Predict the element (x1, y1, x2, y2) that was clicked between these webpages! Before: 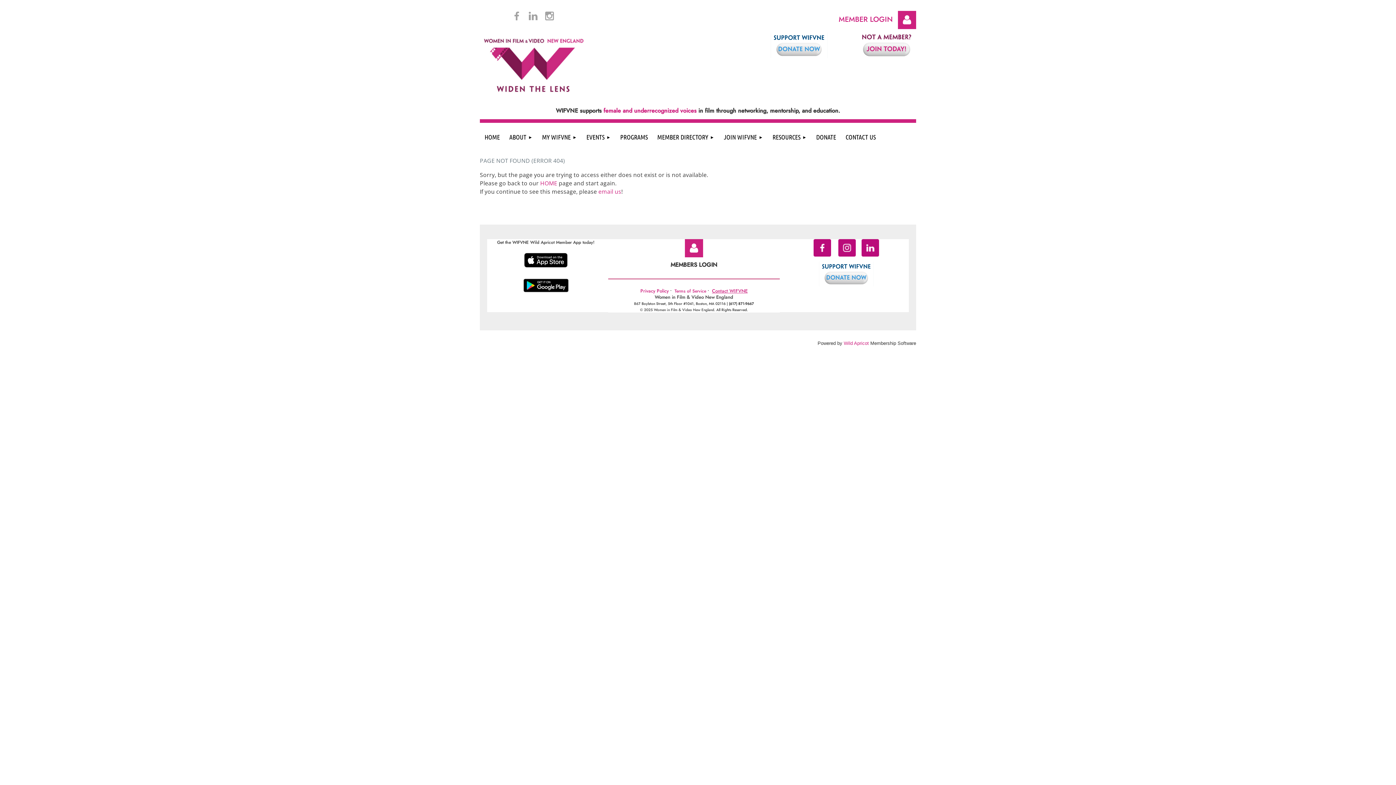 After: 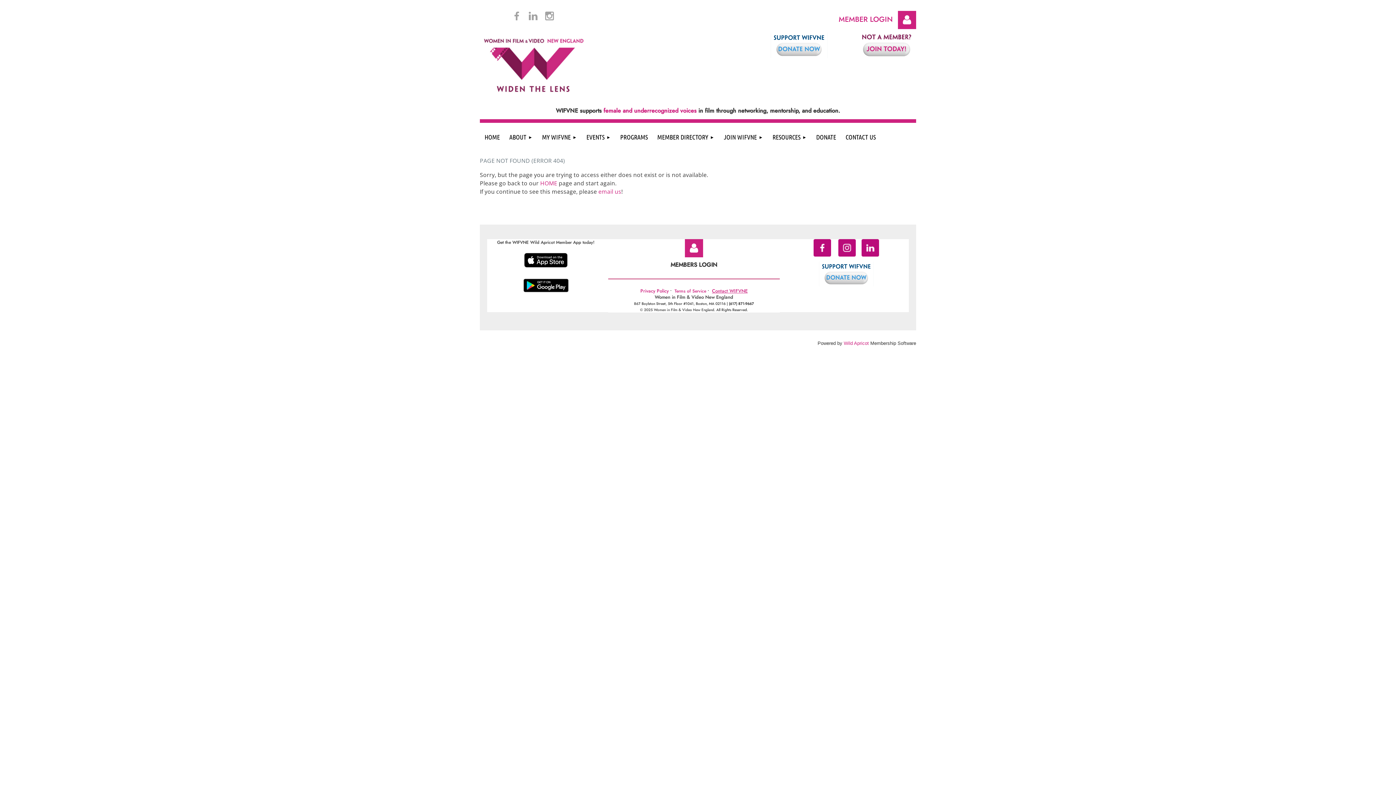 Action: label: Privacy Policy bbox: (640, 287, 668, 294)